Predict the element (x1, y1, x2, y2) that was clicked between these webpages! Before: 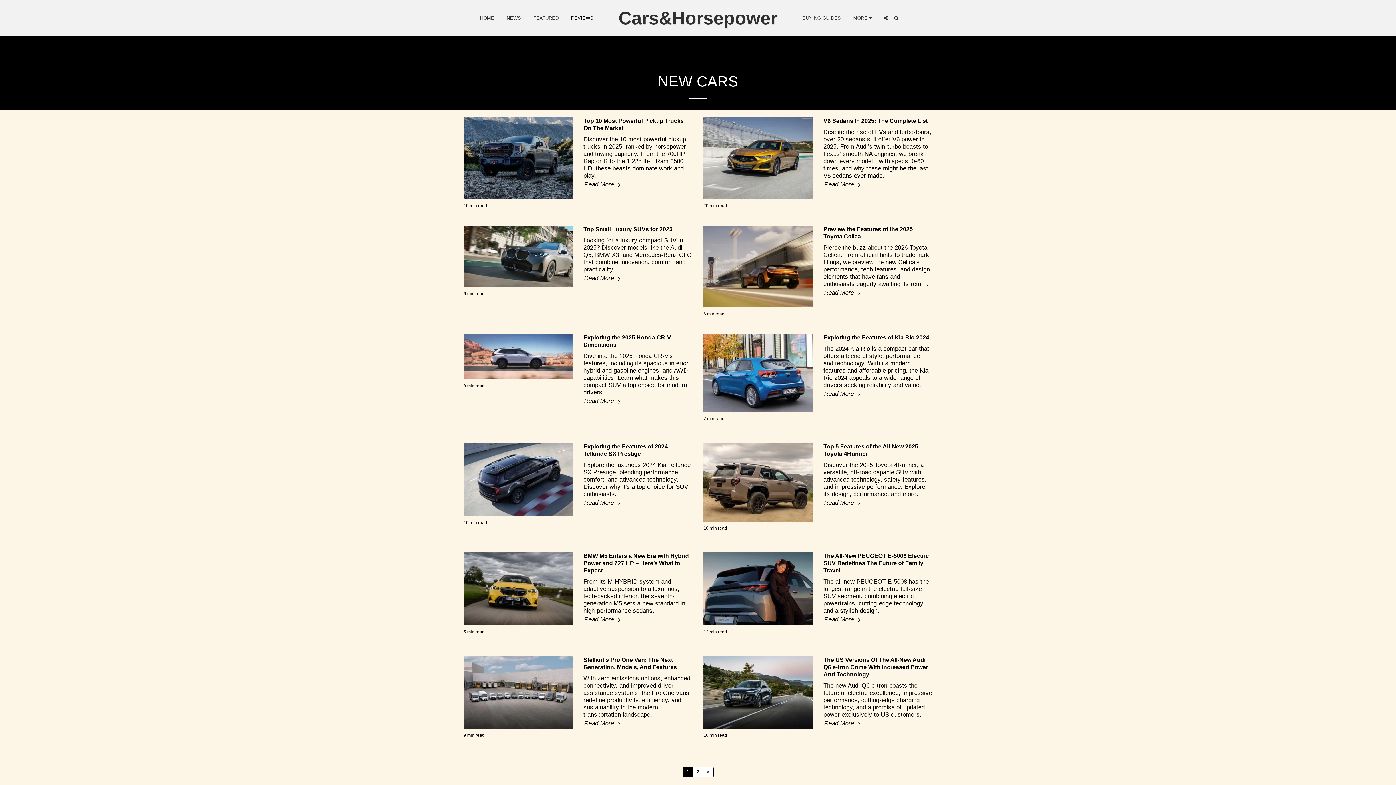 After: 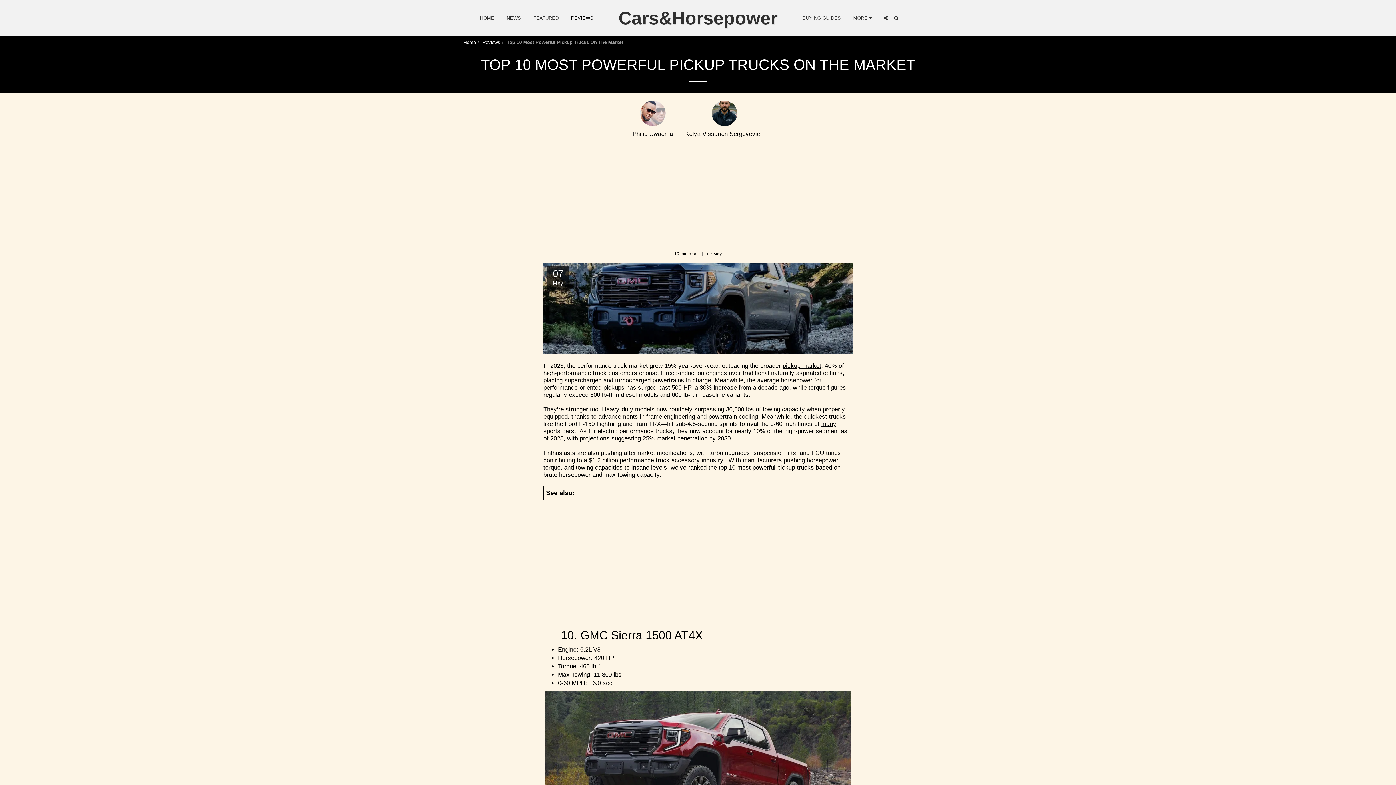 Action: bbox: (463, 117, 572, 199)